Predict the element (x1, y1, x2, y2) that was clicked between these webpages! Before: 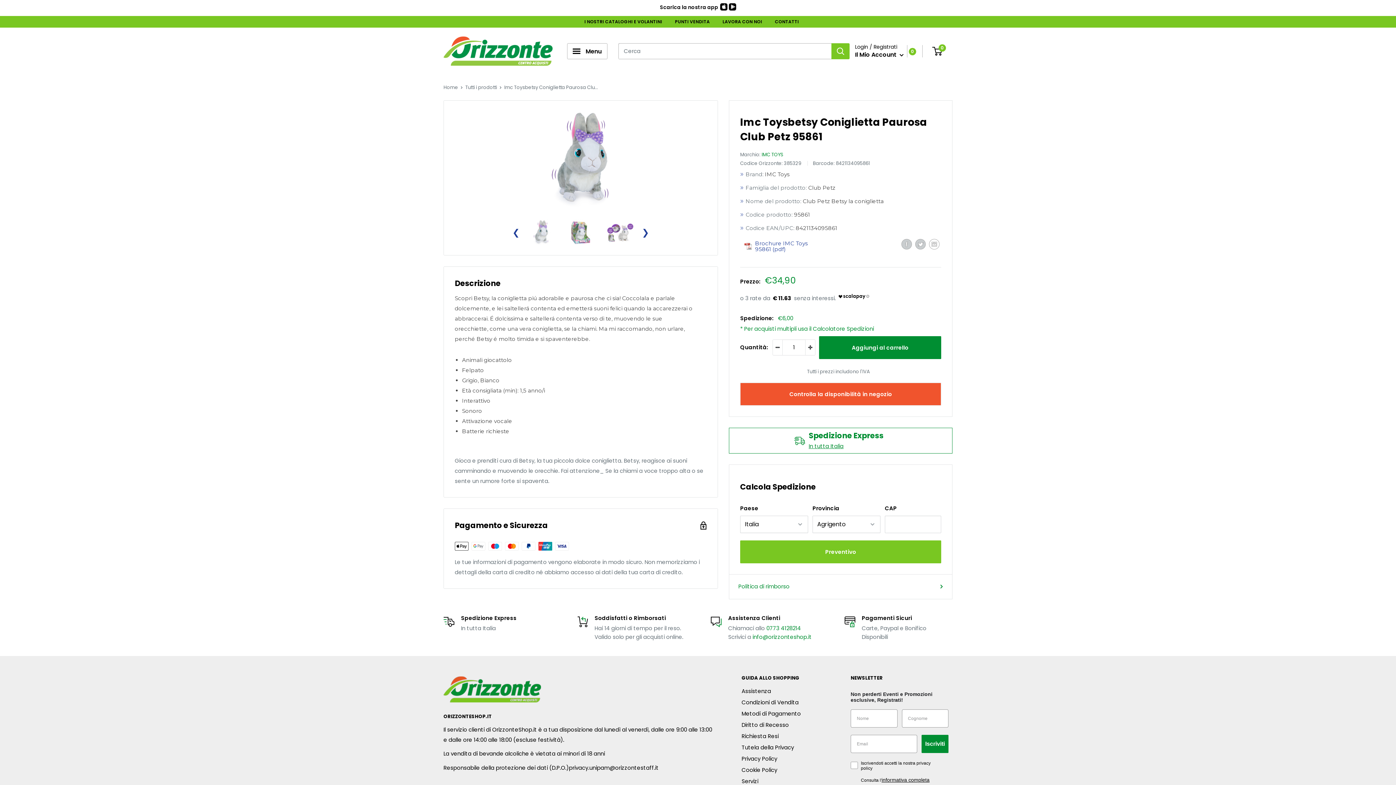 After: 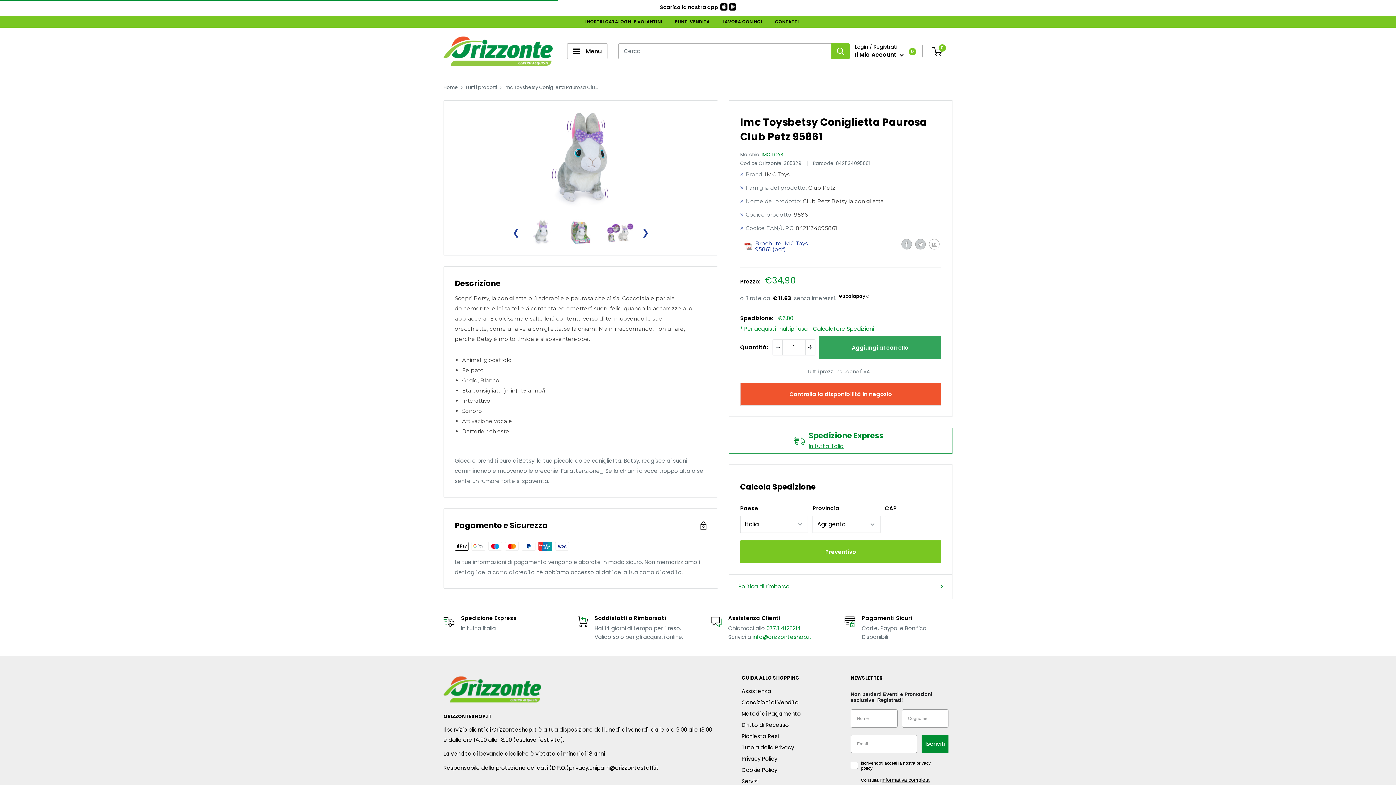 Action: label: Aggiungi al carrello bbox: (819, 336, 941, 359)